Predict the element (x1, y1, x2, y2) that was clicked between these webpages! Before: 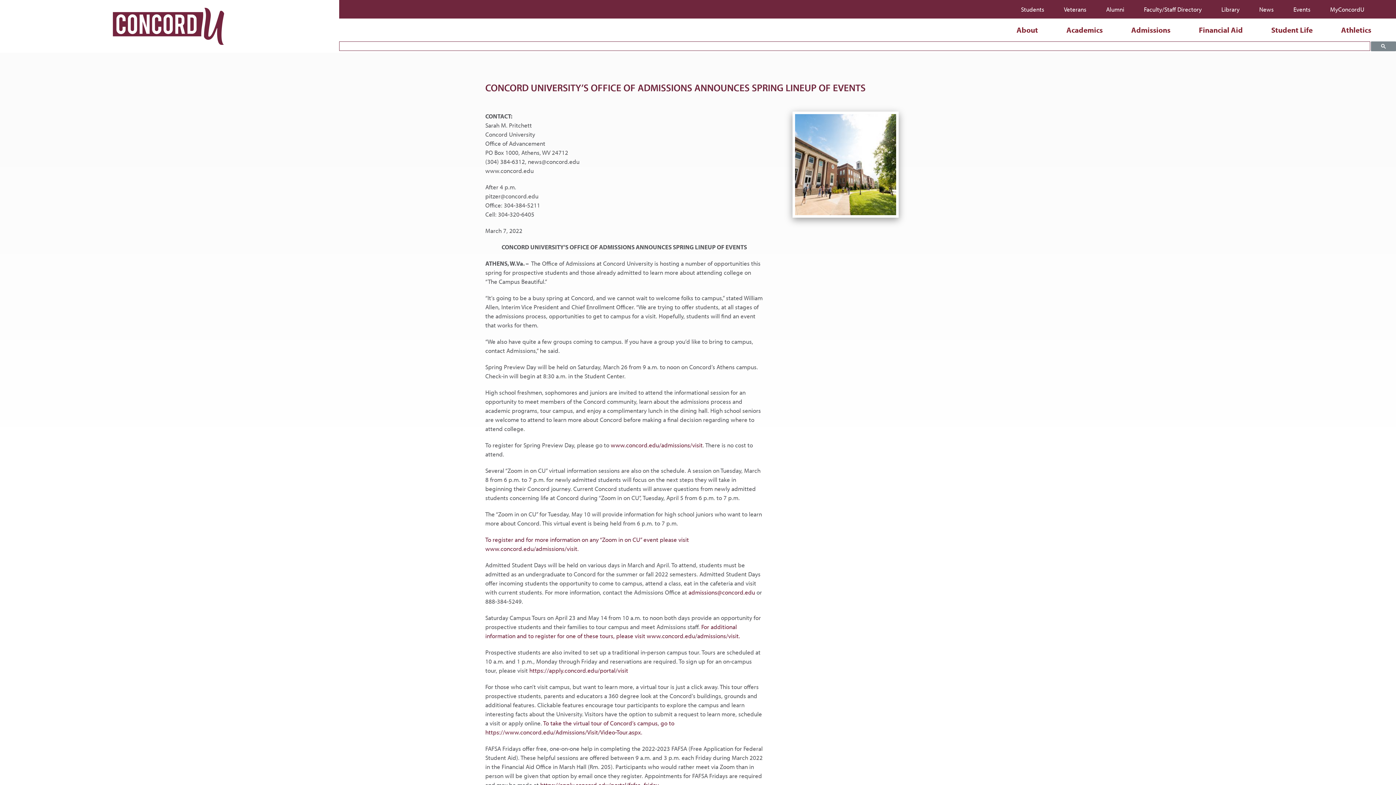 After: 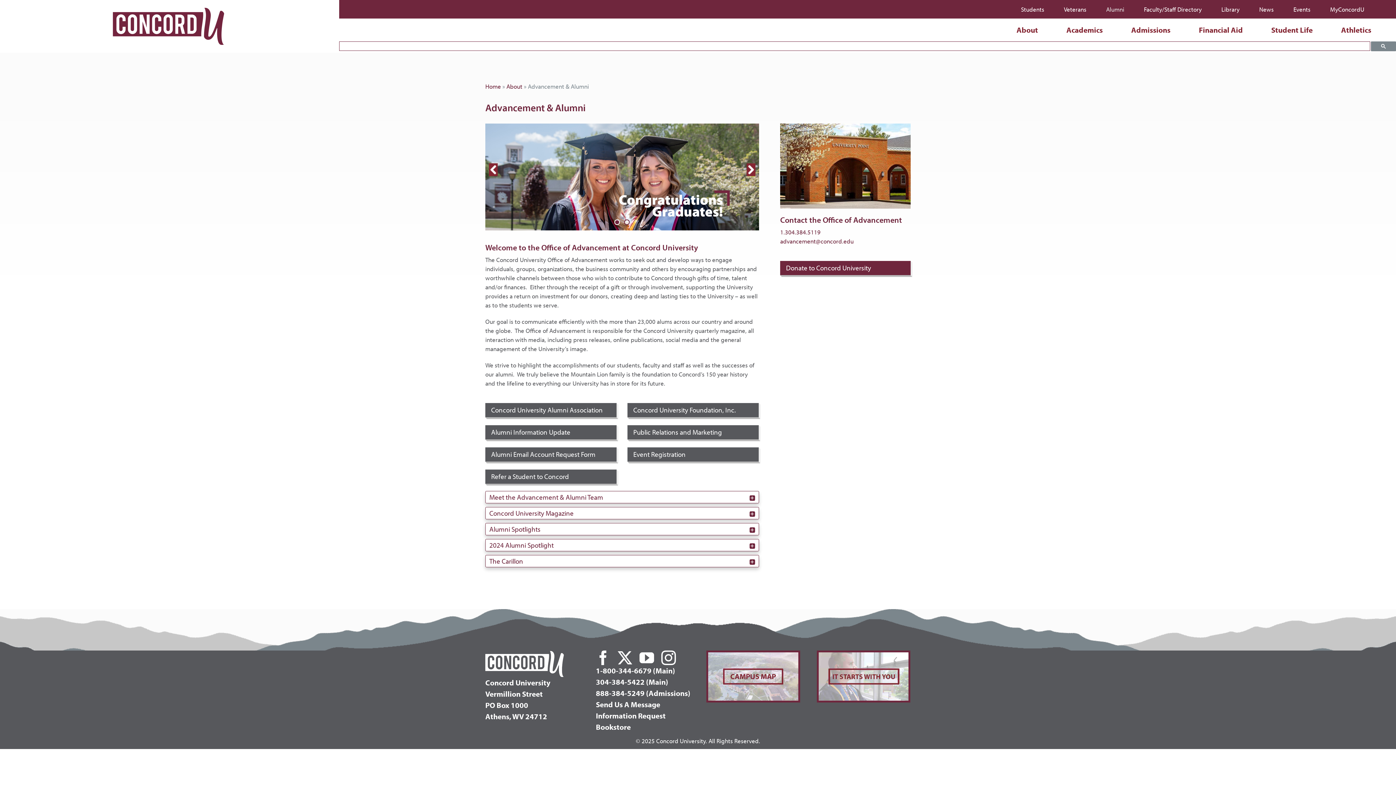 Action: label: Alumni bbox: (1106, 0, 1124, 18)